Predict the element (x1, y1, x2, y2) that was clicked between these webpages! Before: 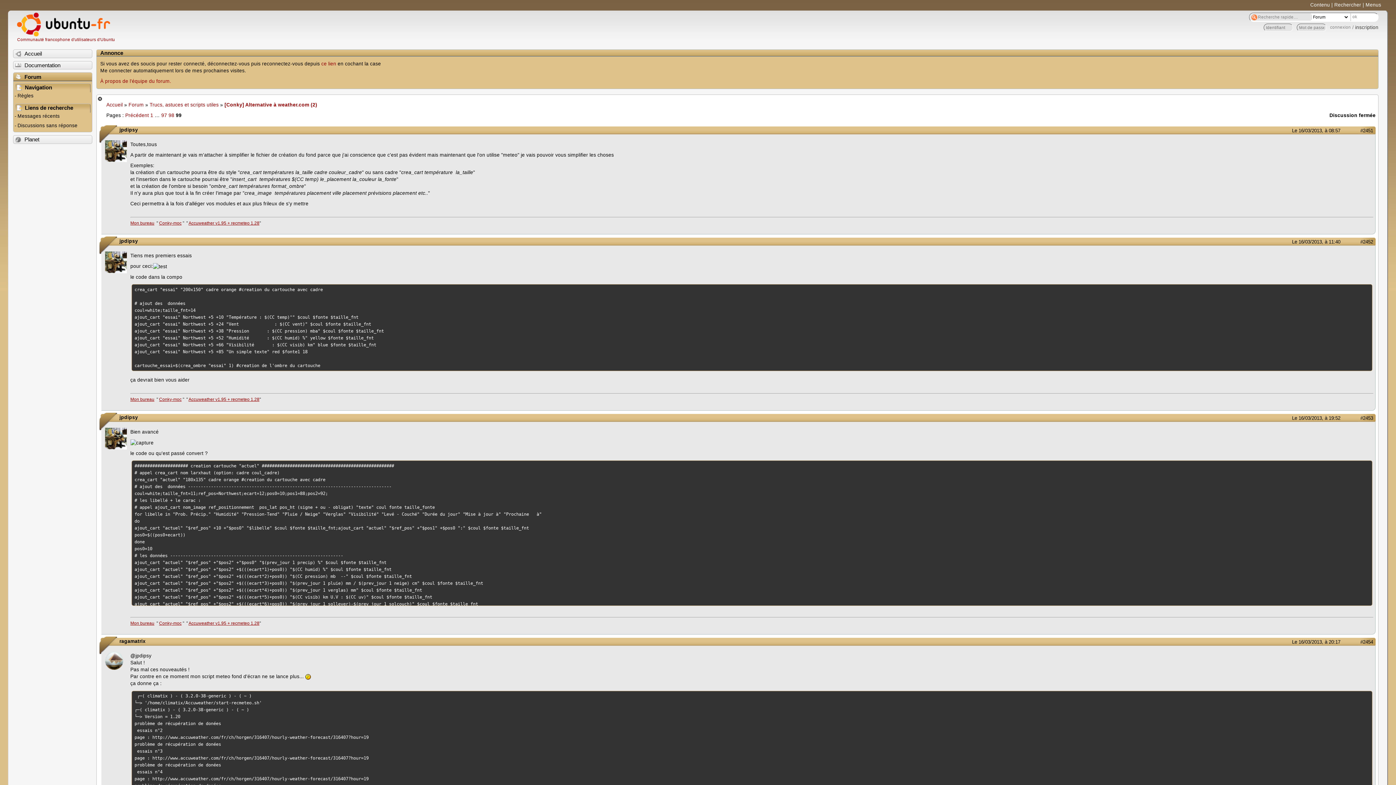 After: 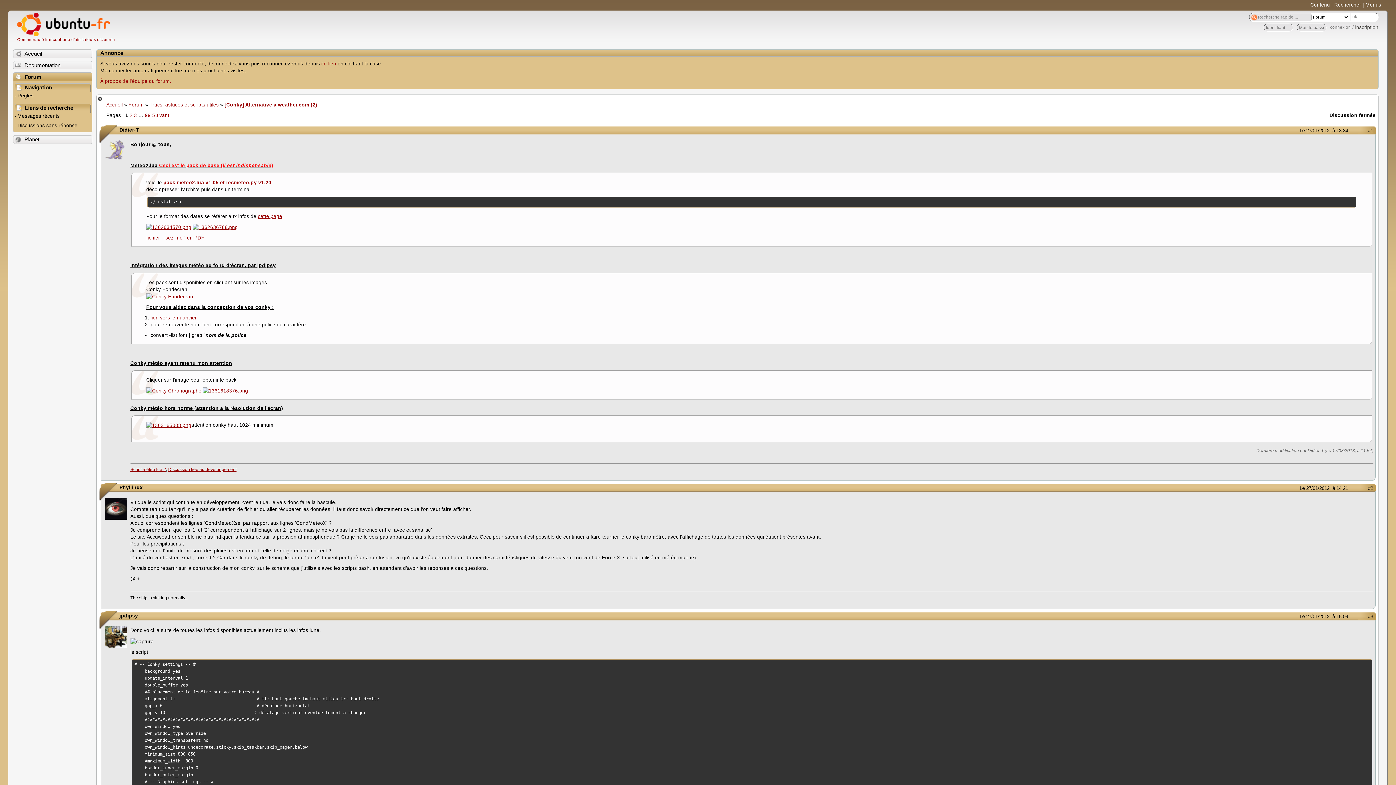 Action: bbox: (150, 112, 153, 118) label: 1